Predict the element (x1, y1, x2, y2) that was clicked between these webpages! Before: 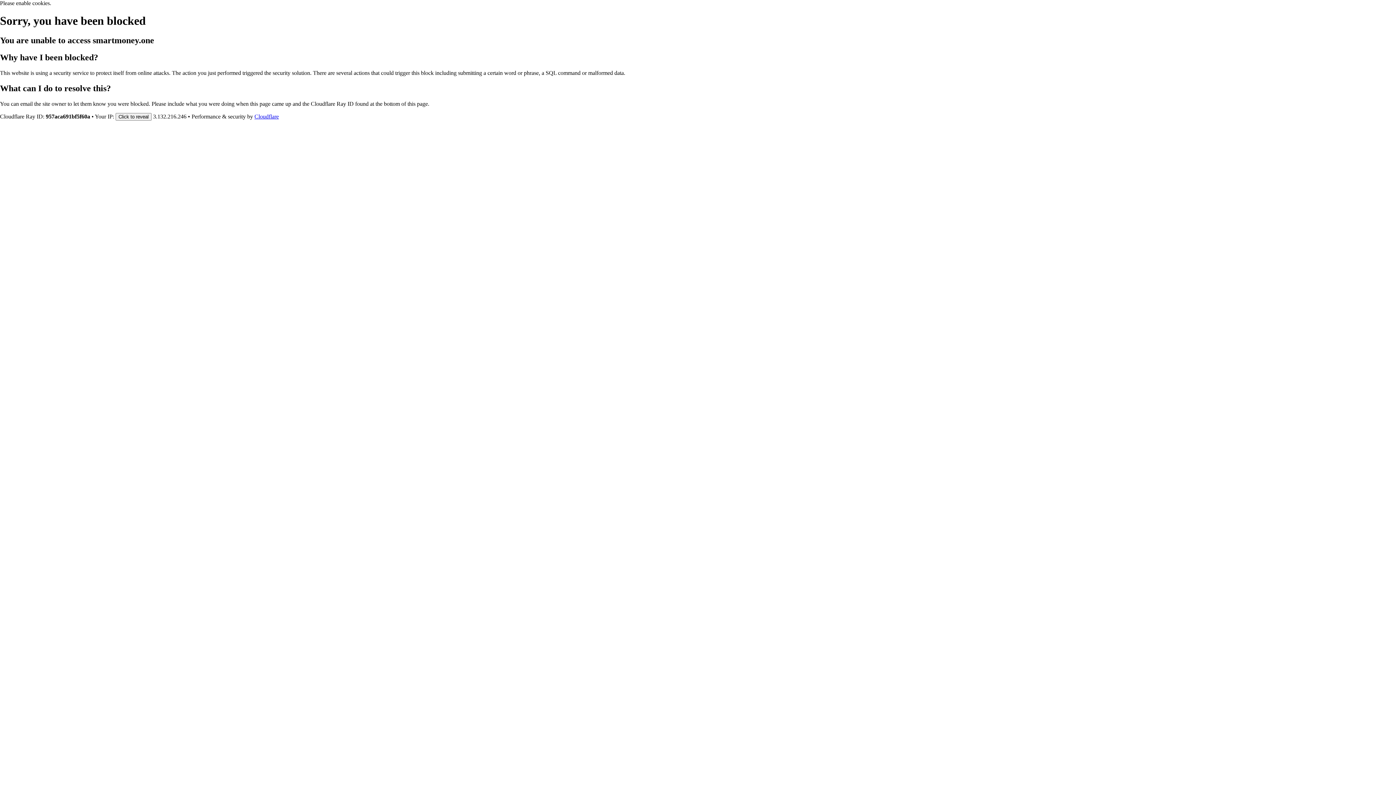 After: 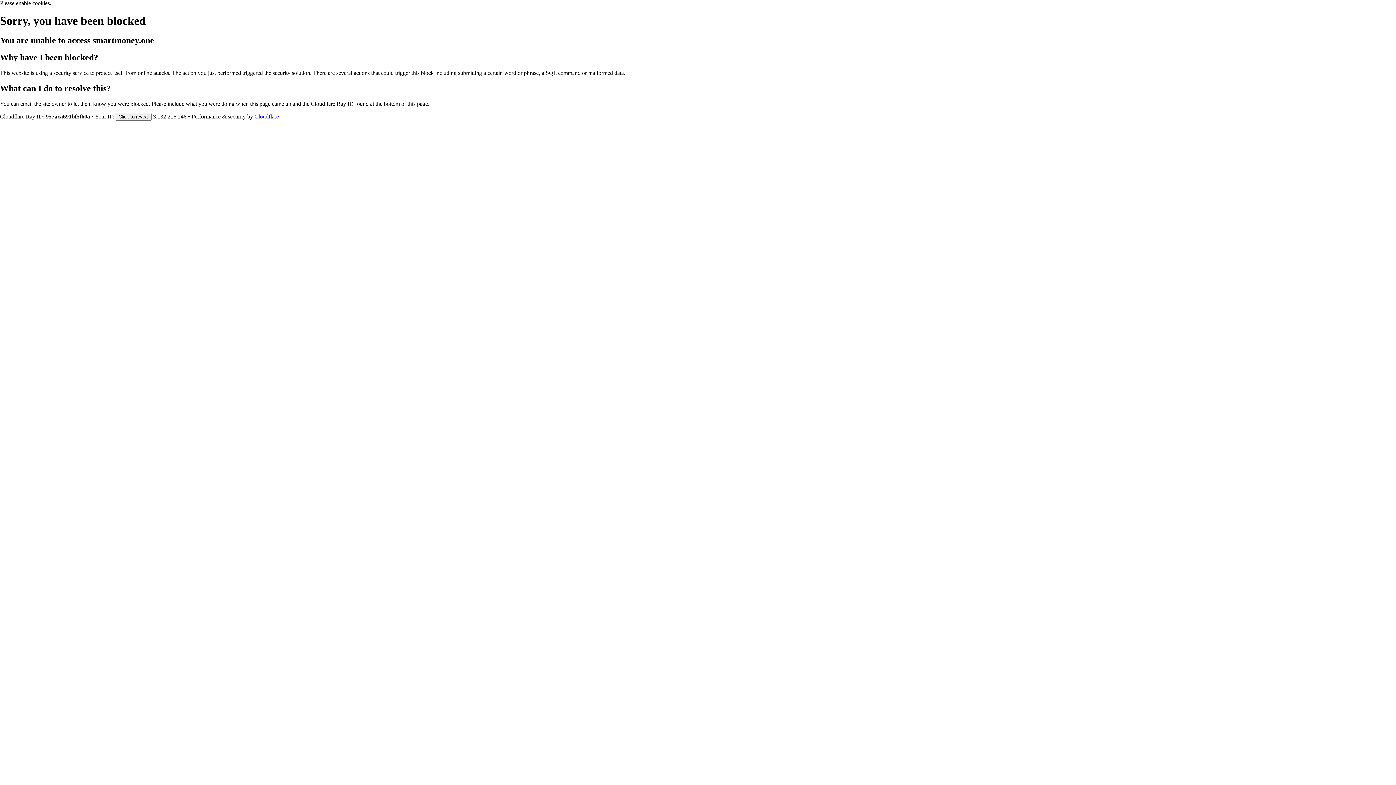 Action: bbox: (254, 113, 278, 119) label: Cloudflare